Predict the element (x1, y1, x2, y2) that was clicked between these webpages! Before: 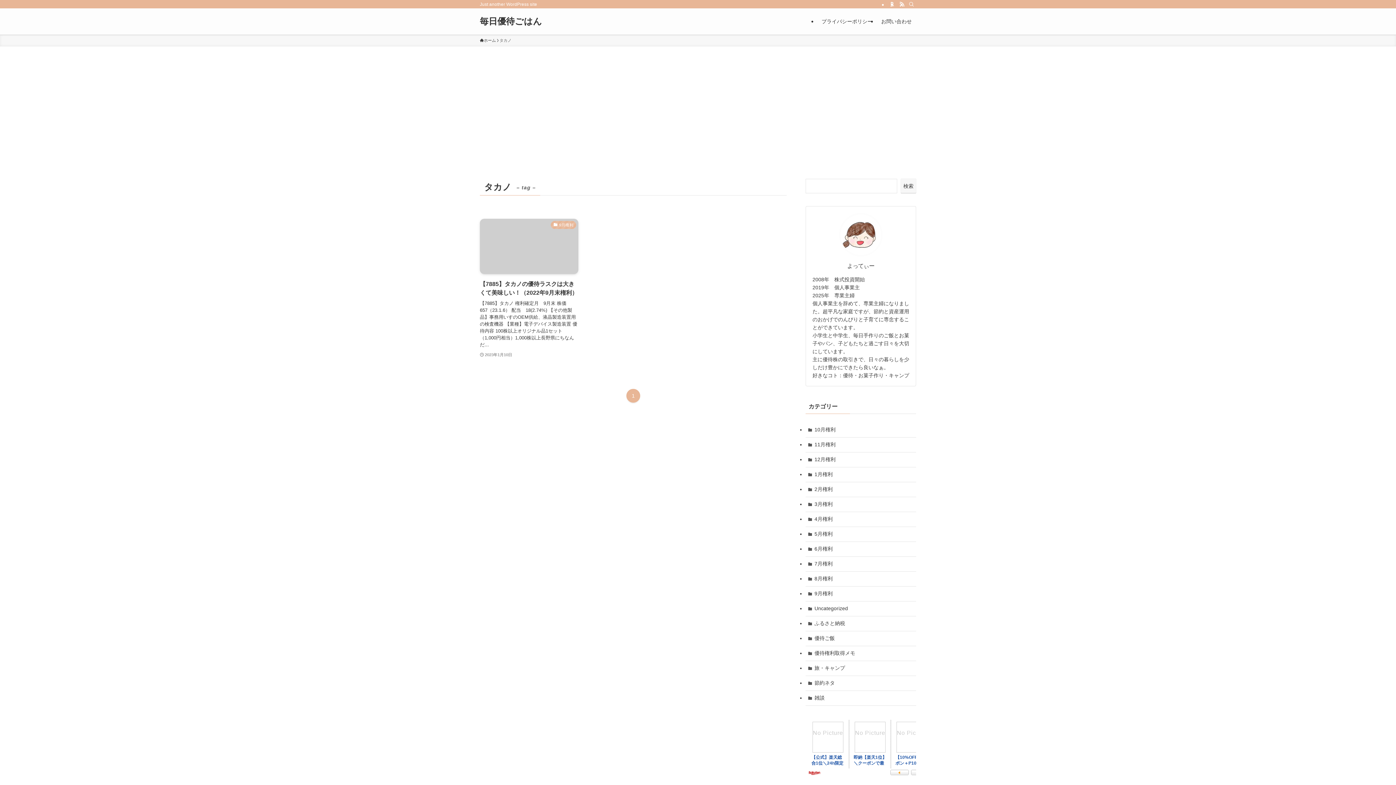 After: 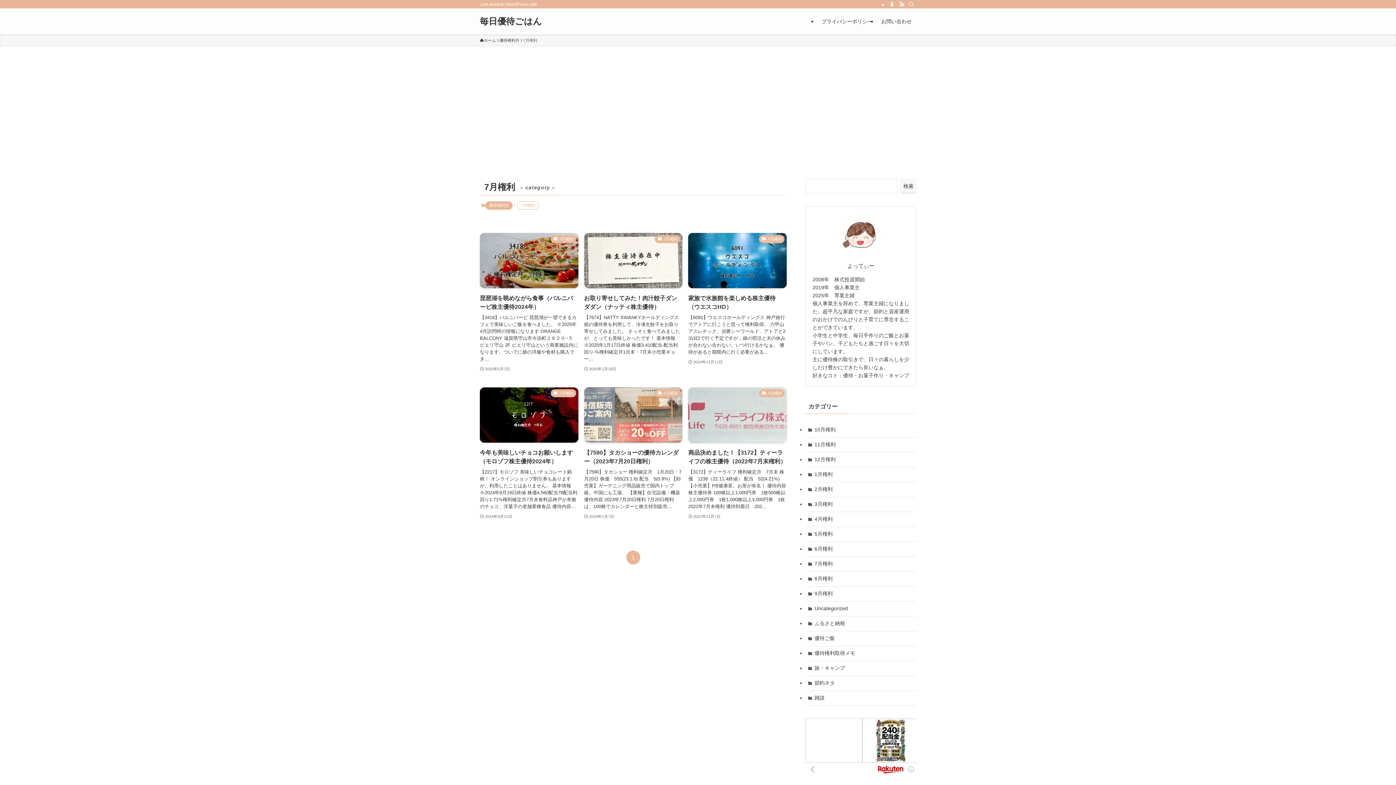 Action: label: 7月権利 bbox: (805, 556, 916, 571)